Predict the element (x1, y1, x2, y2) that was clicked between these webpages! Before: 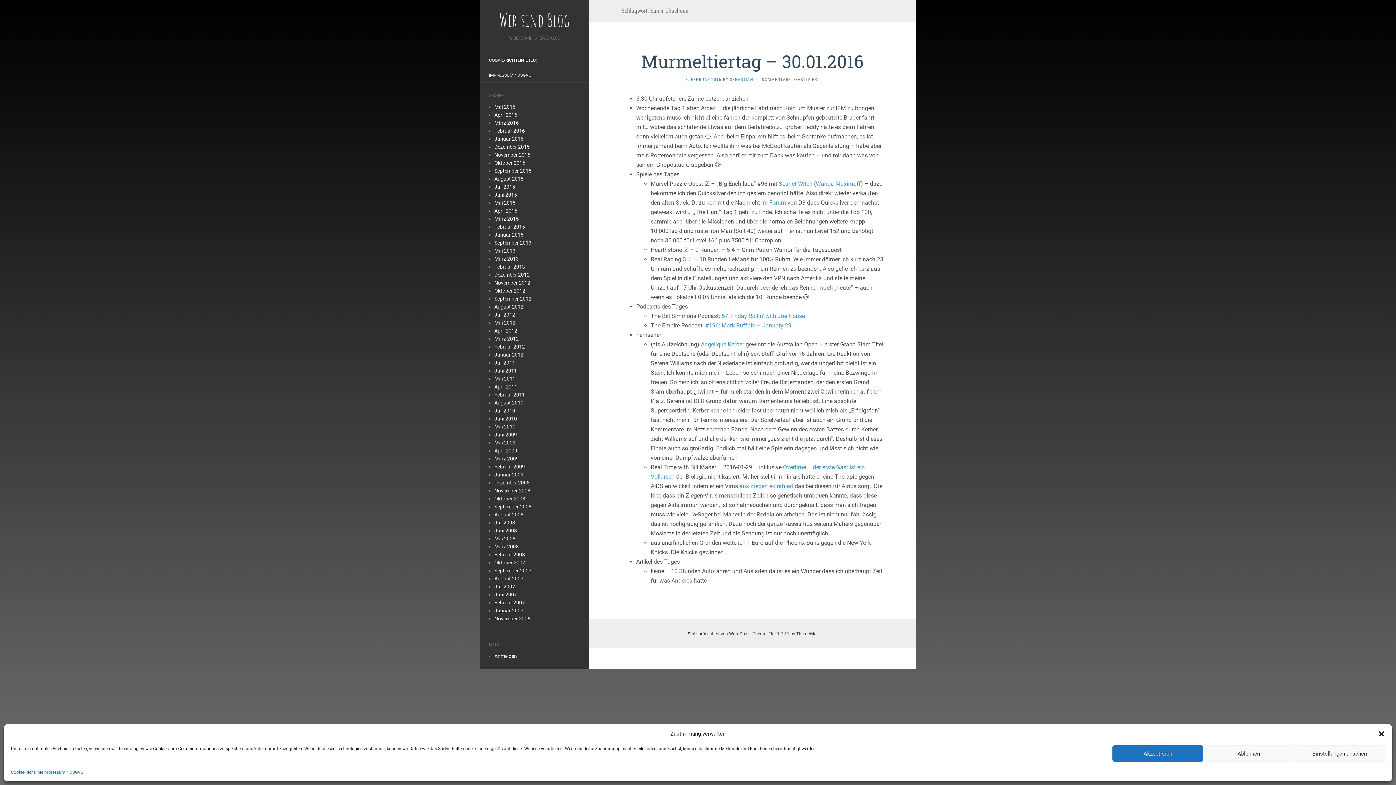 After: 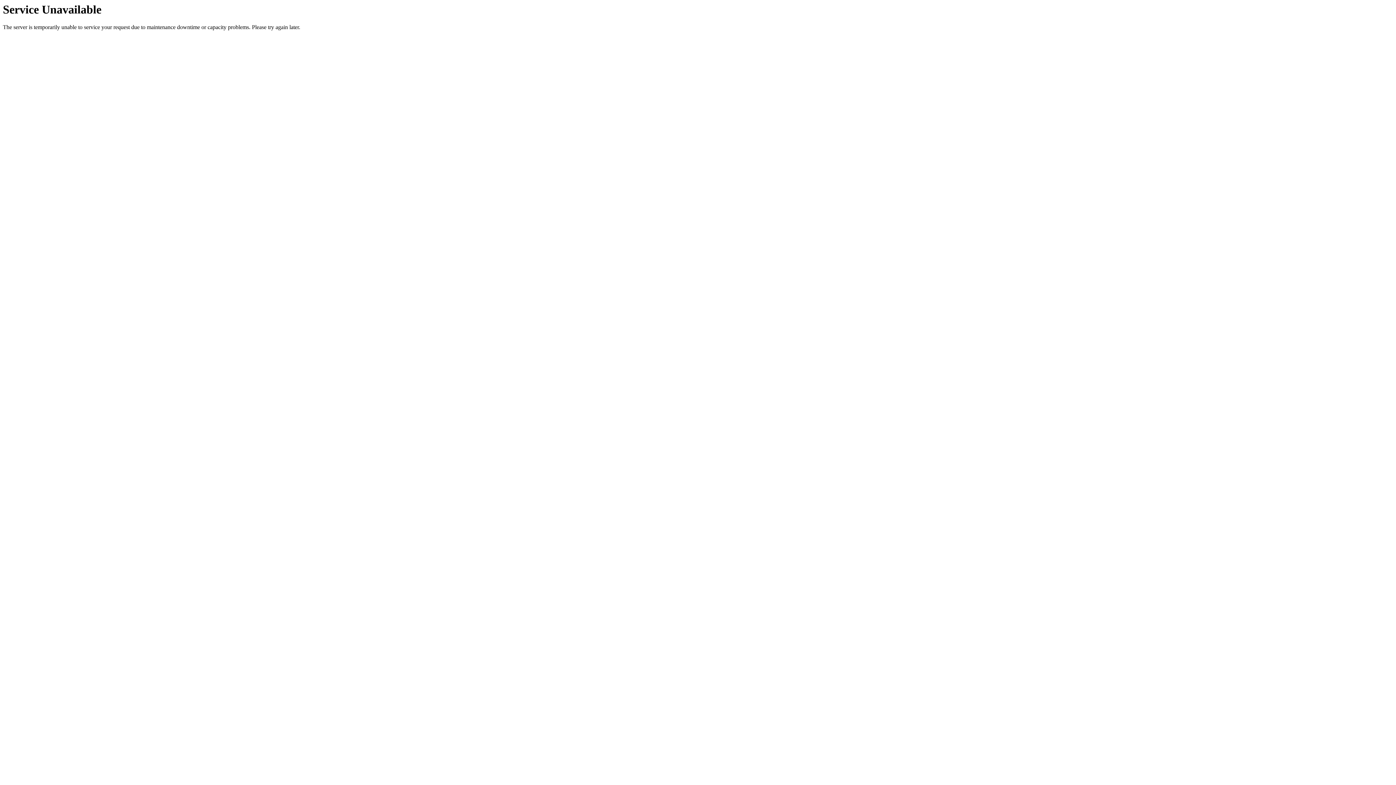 Action: bbox: (494, 168, 531, 173) label: September 2015